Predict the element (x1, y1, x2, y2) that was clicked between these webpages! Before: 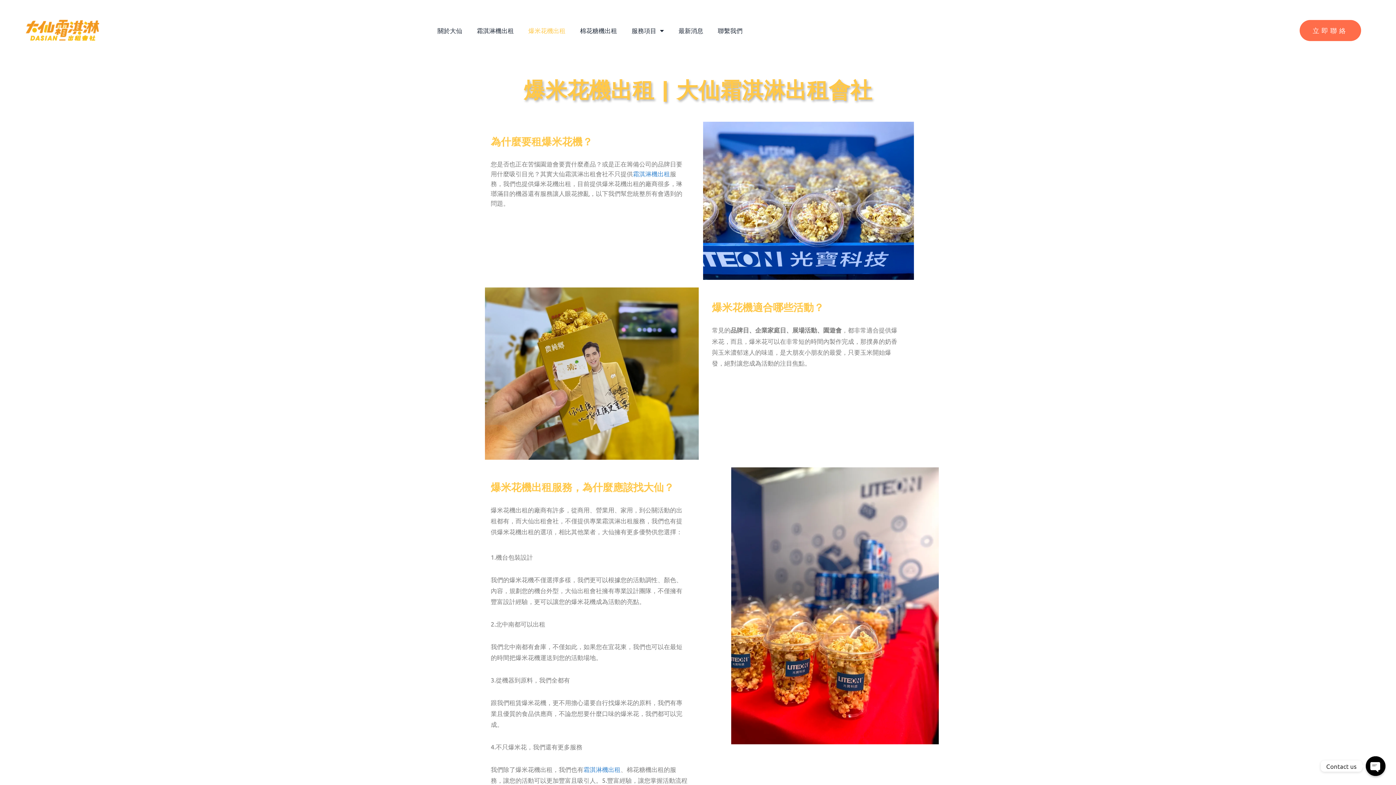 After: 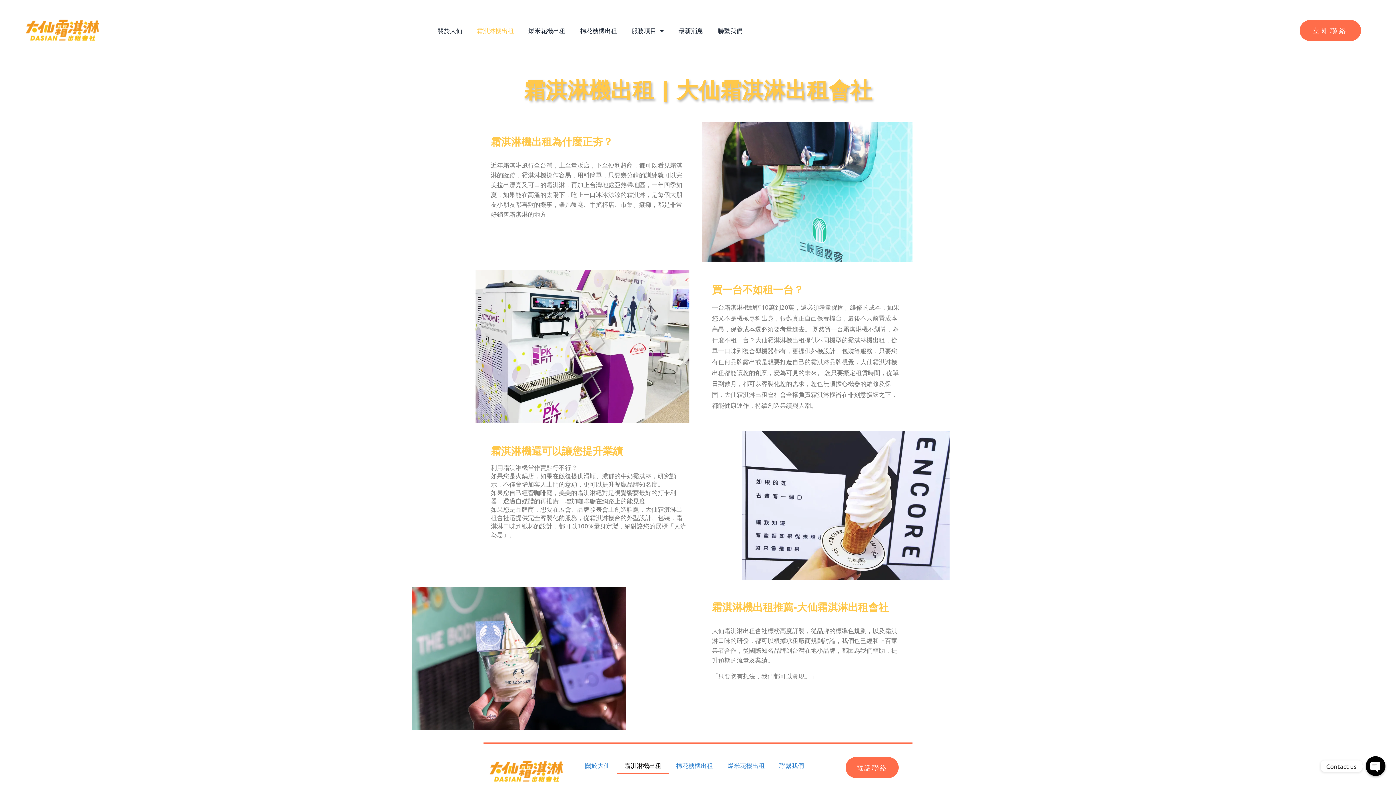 Action: bbox: (476, 22, 513, 38) label: 霜淇淋機出租